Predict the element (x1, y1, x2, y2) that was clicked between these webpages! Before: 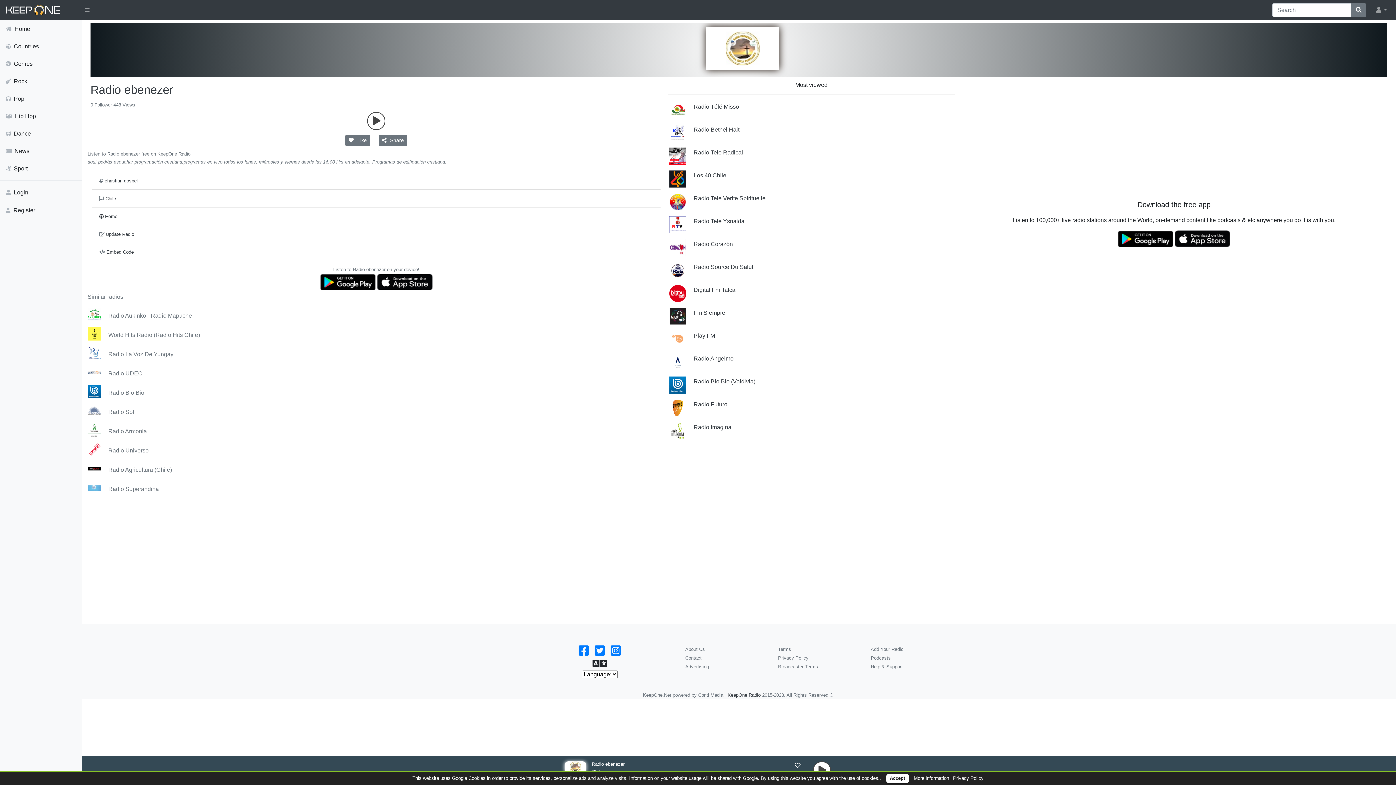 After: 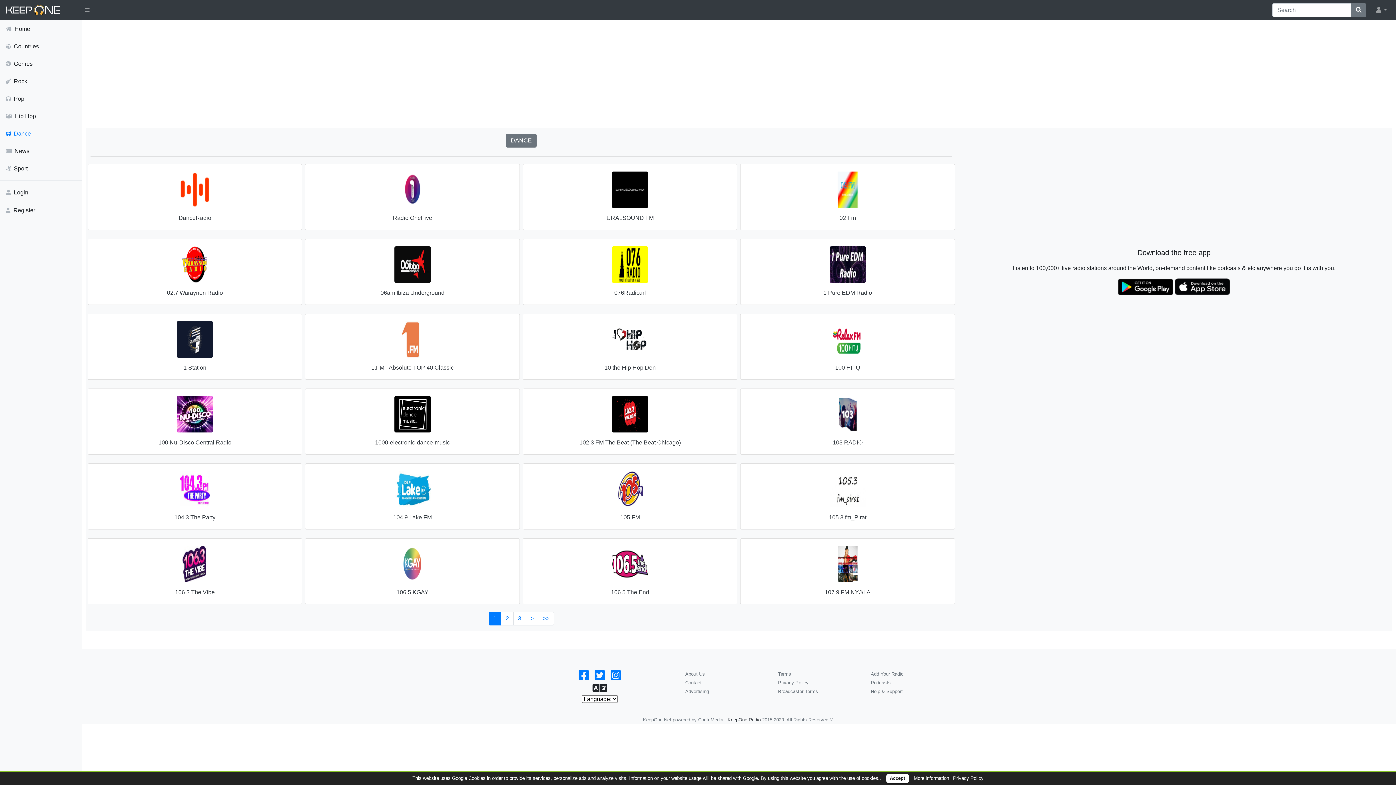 Action: bbox: (0, 125, 81, 142) label: Dance